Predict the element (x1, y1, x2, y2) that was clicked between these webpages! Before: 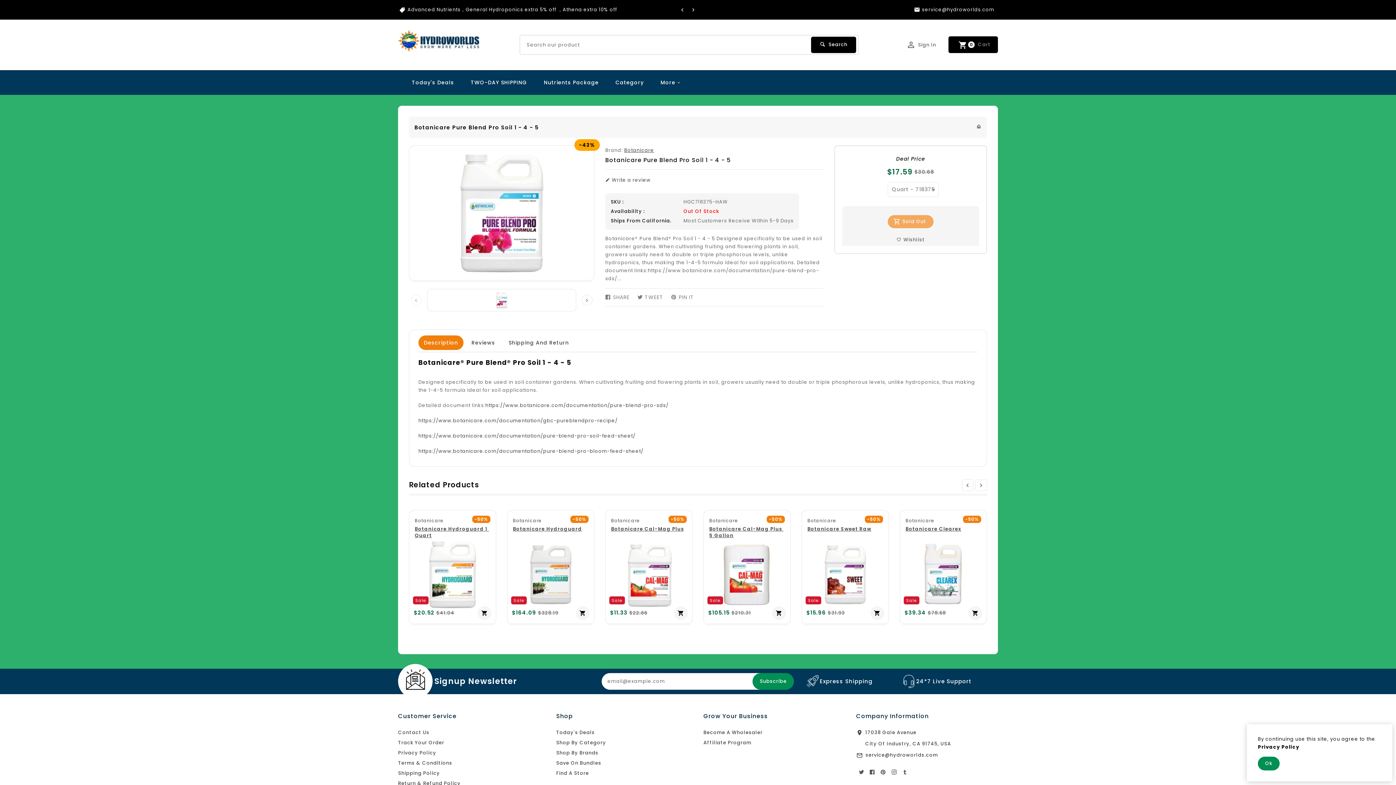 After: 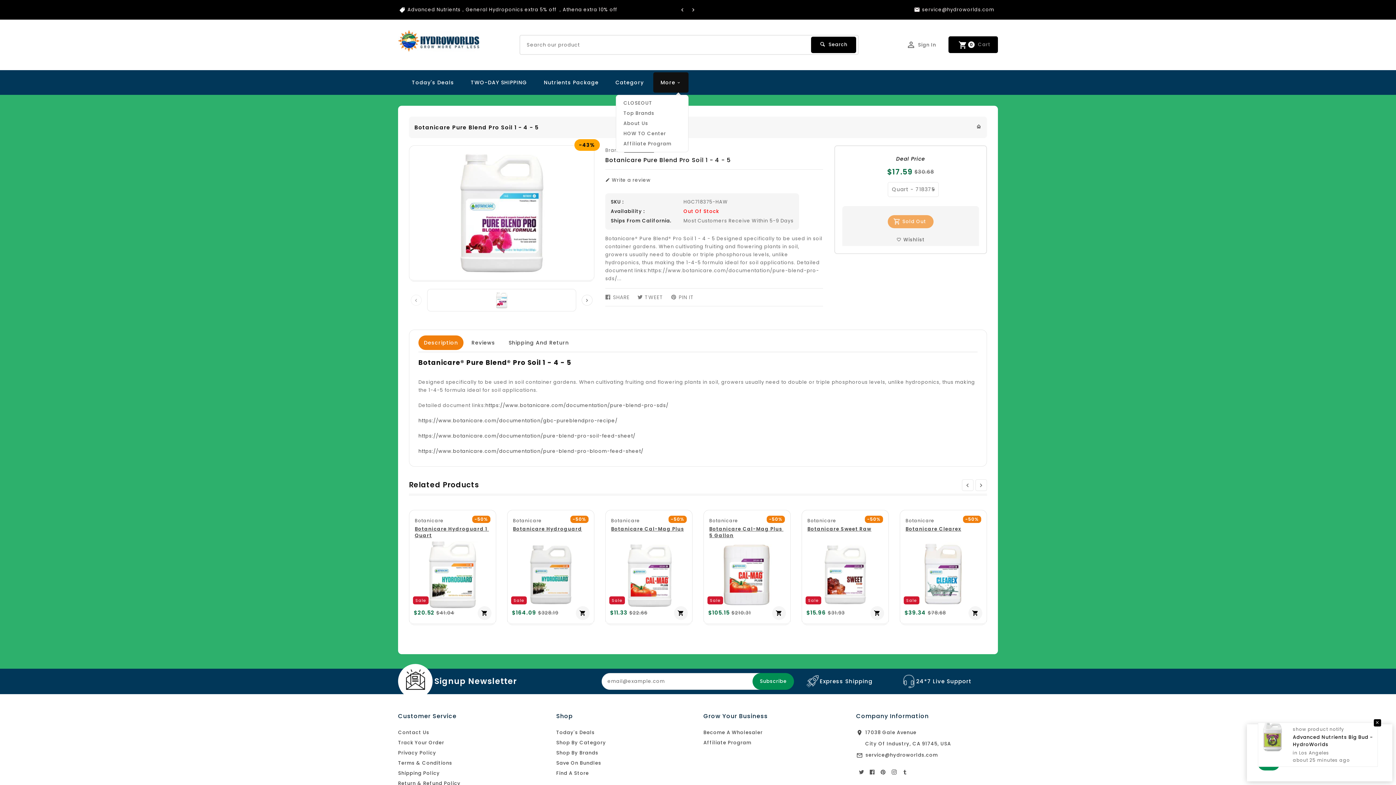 Action: label: More bbox: (653, 72, 688, 92)